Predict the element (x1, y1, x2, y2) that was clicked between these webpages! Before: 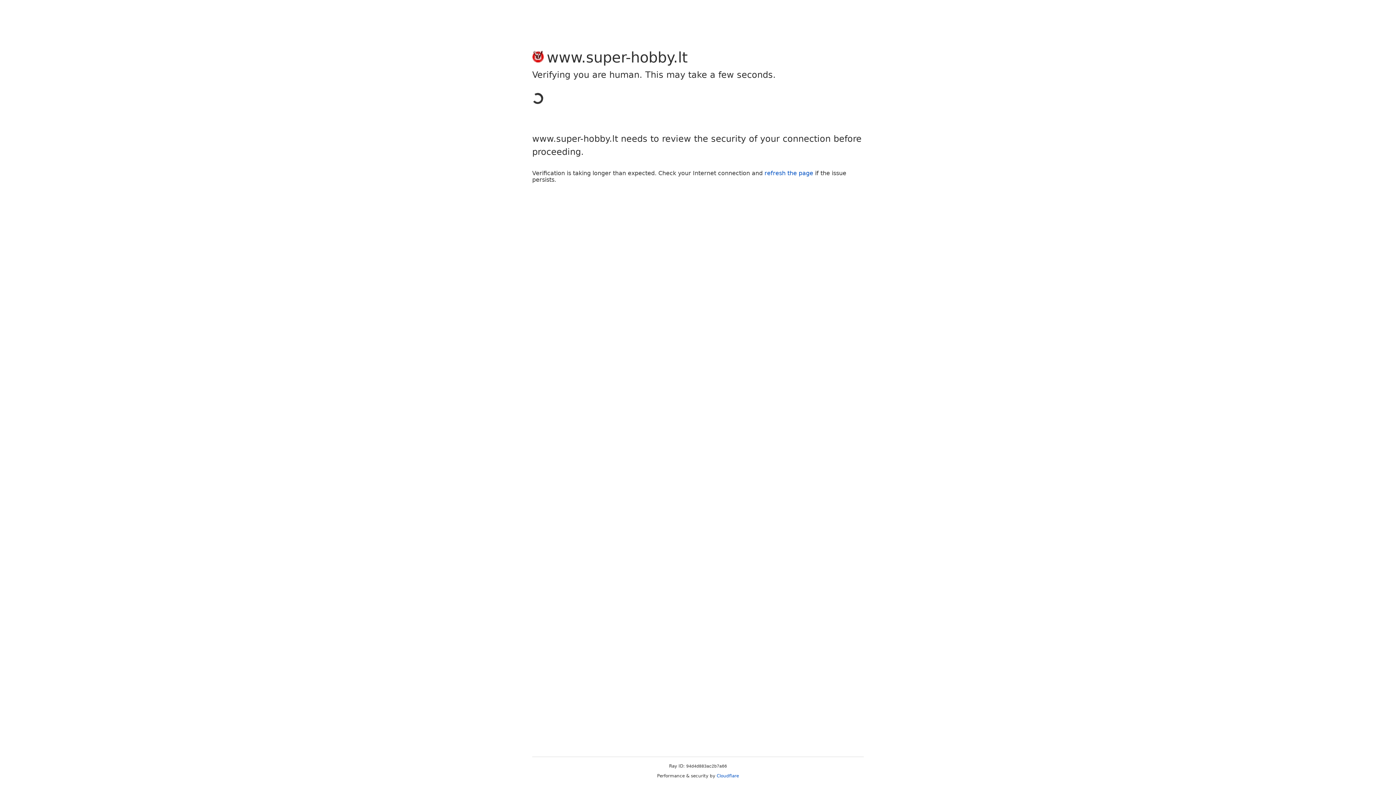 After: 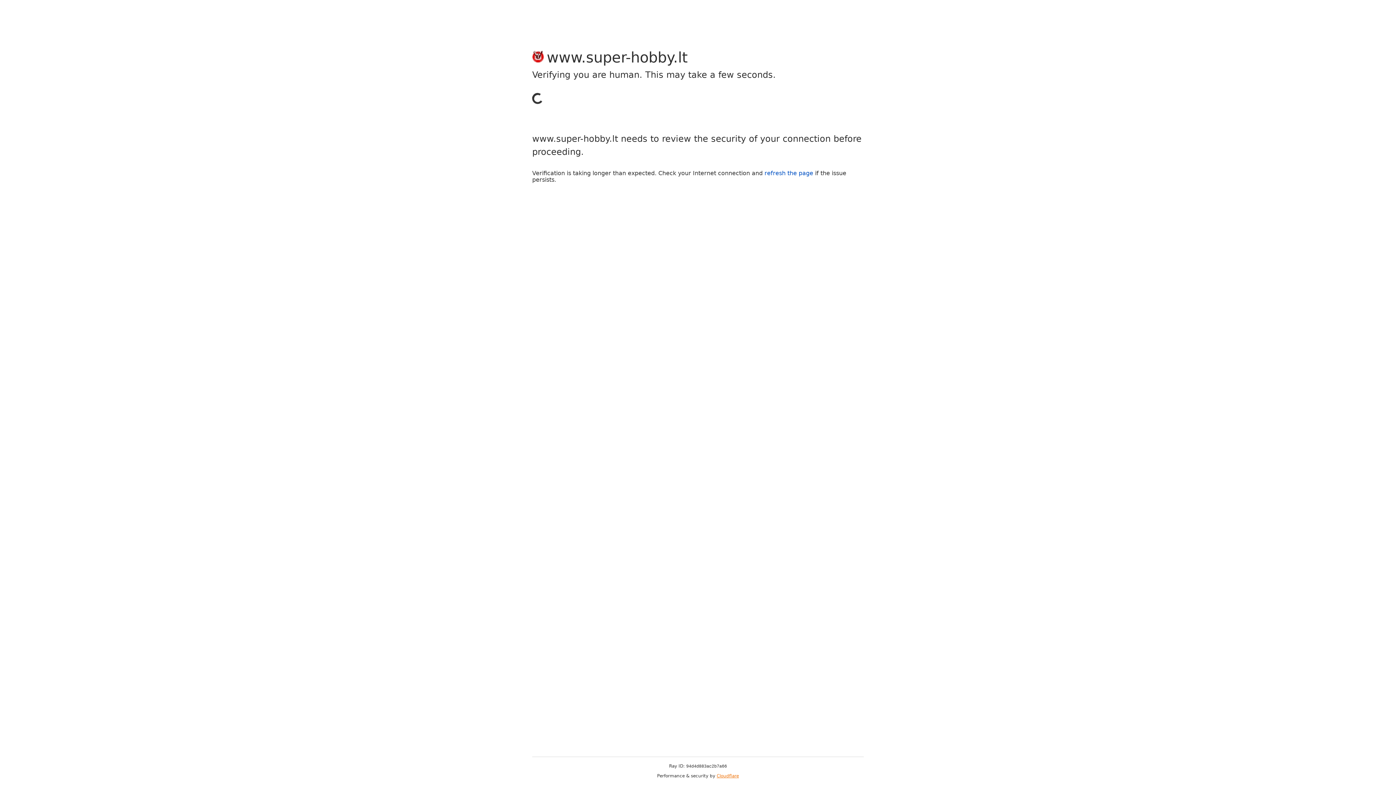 Action: label: Cloudflare bbox: (716, 773, 739, 778)